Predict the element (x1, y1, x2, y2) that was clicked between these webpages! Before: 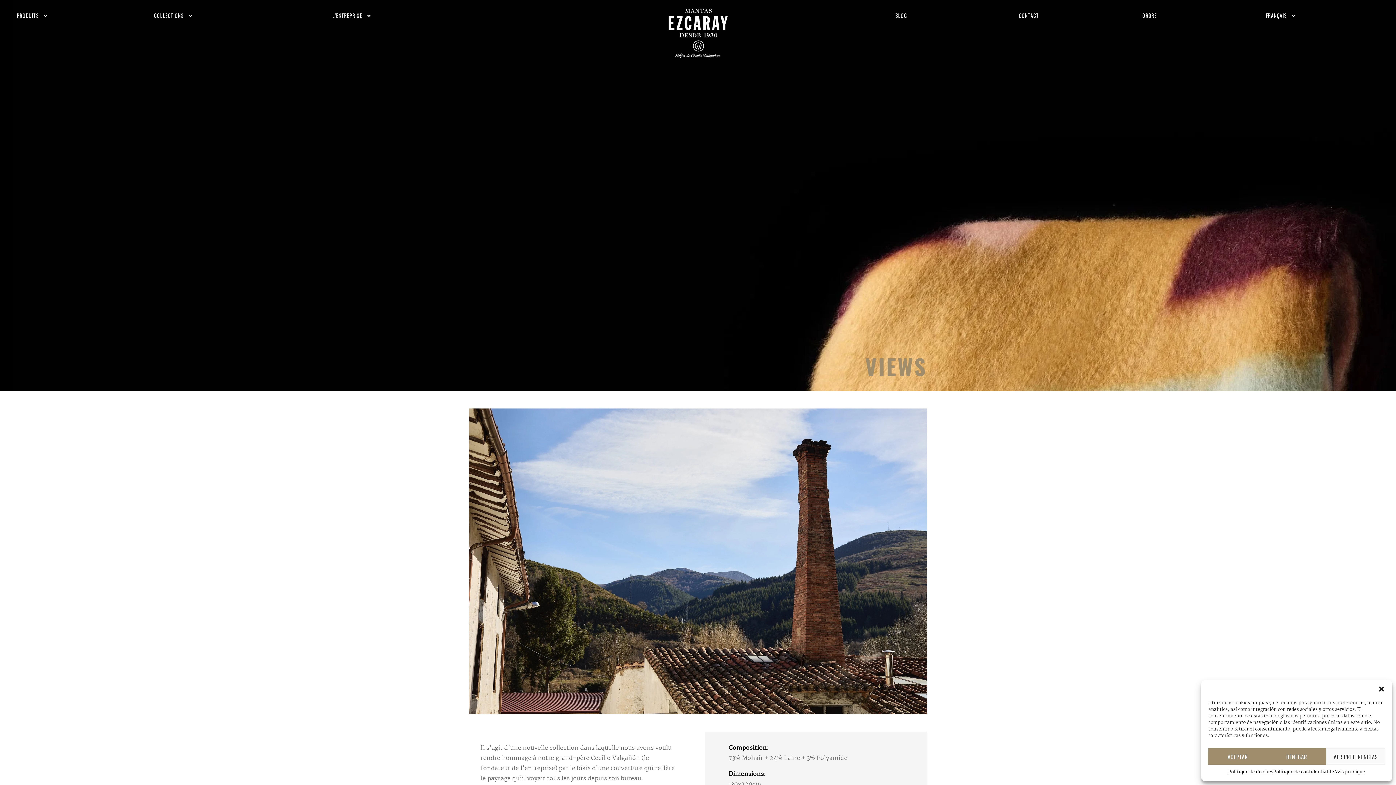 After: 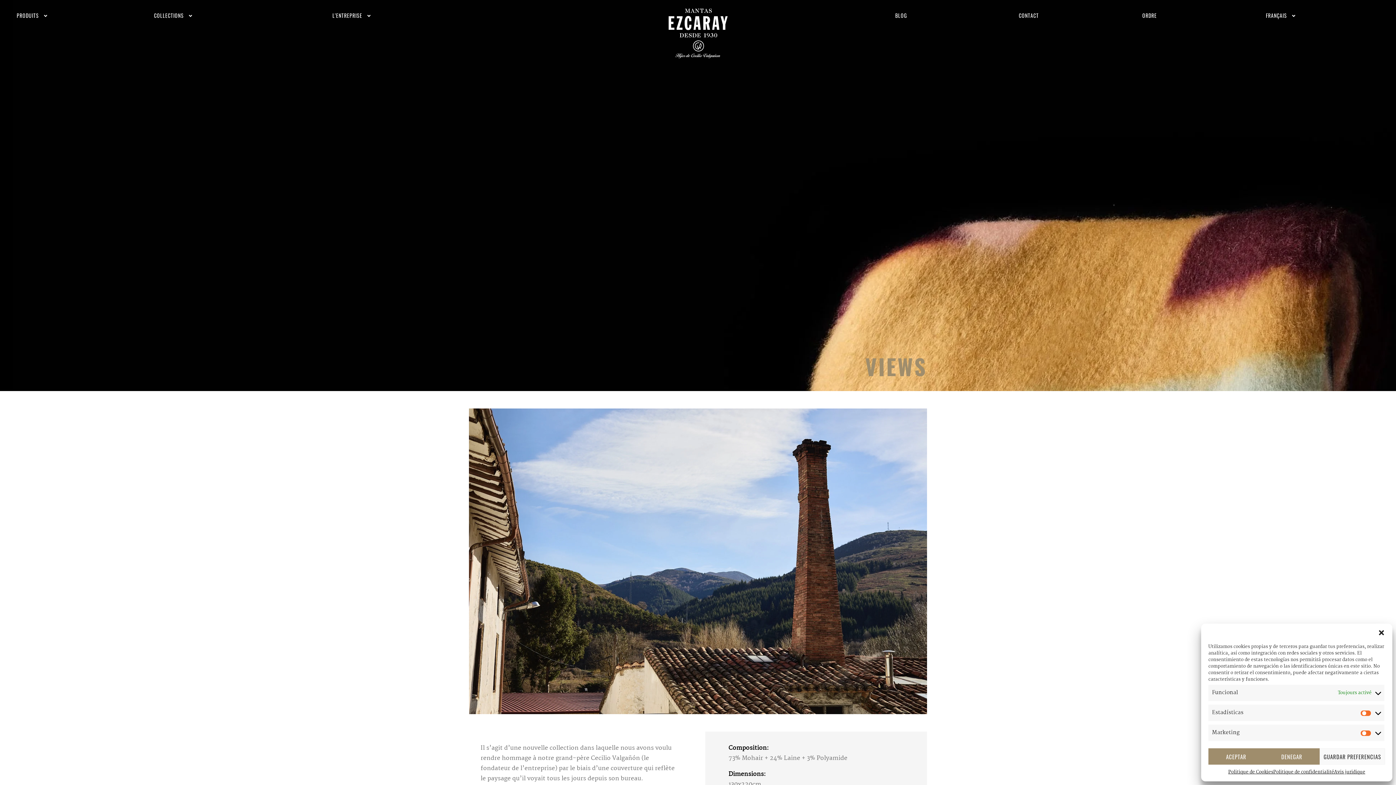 Action: bbox: (1326, 748, 1385, 765) label: VER PREFERENCIAS